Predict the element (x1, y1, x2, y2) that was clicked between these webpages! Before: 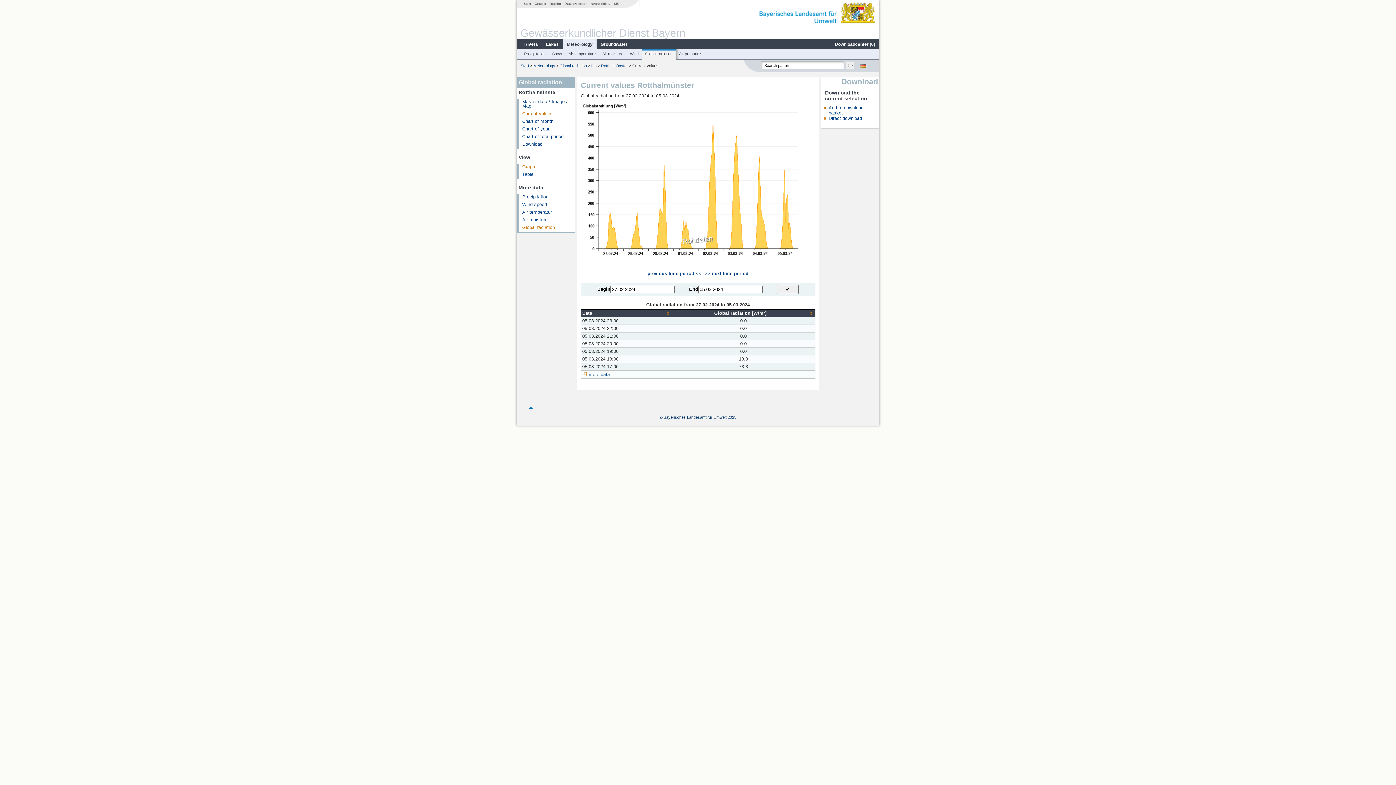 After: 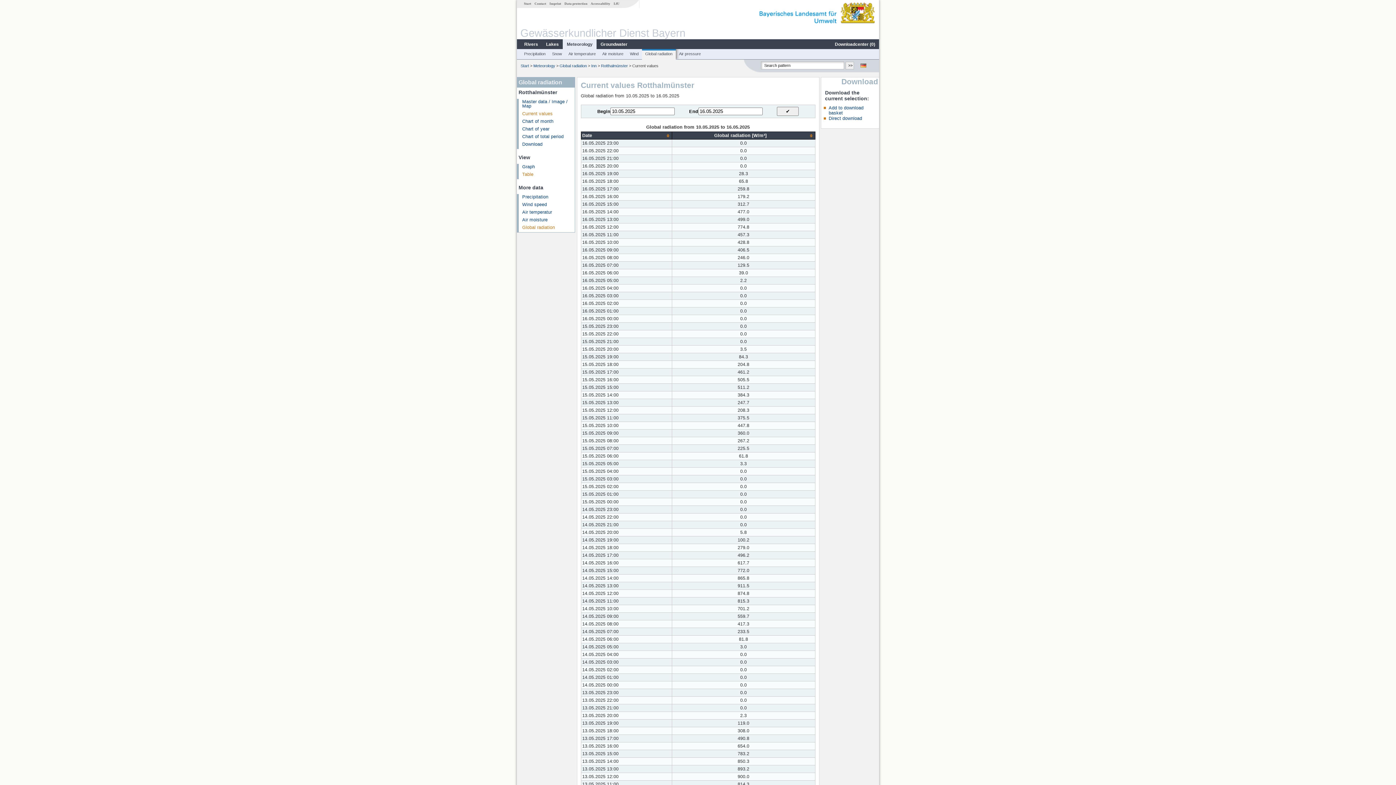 Action: bbox: (522, 171, 533, 176) label: Table